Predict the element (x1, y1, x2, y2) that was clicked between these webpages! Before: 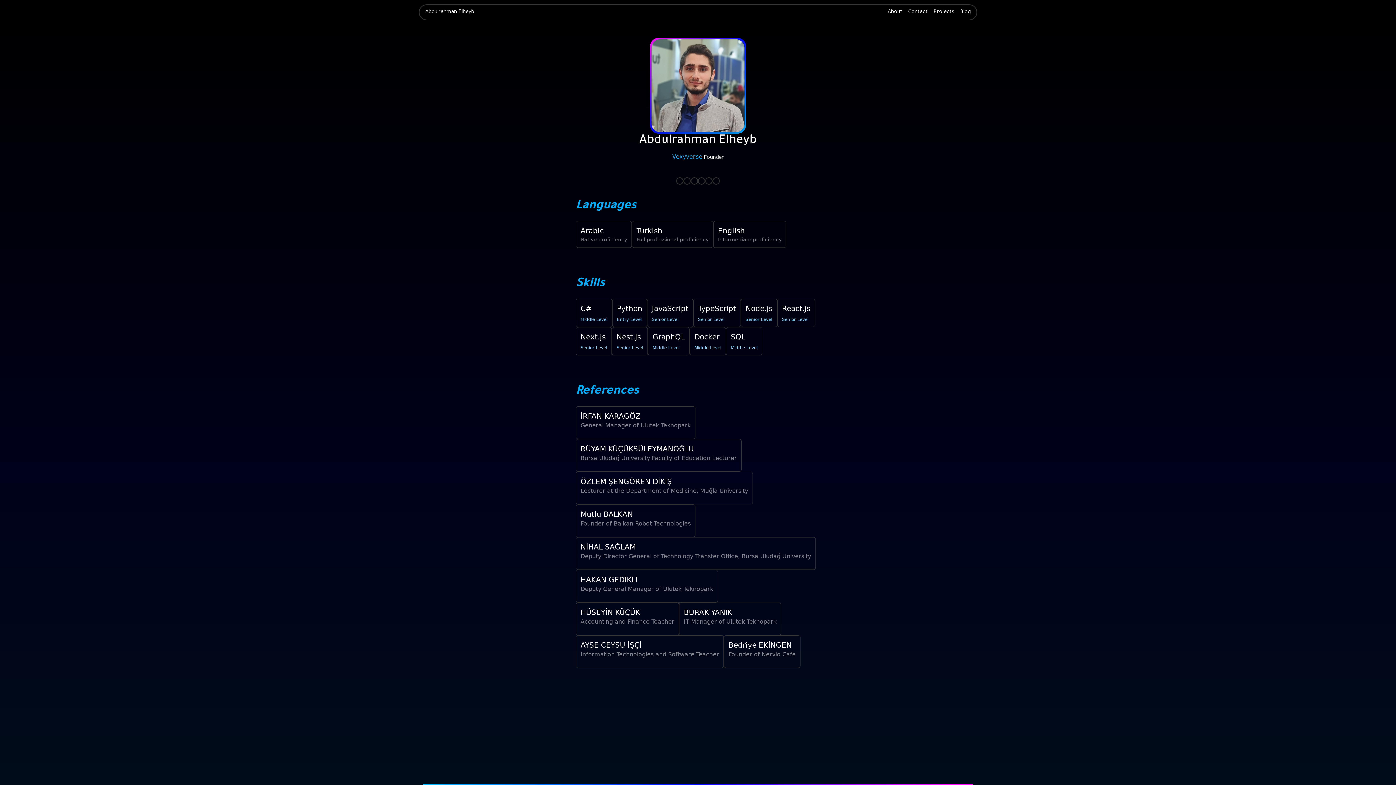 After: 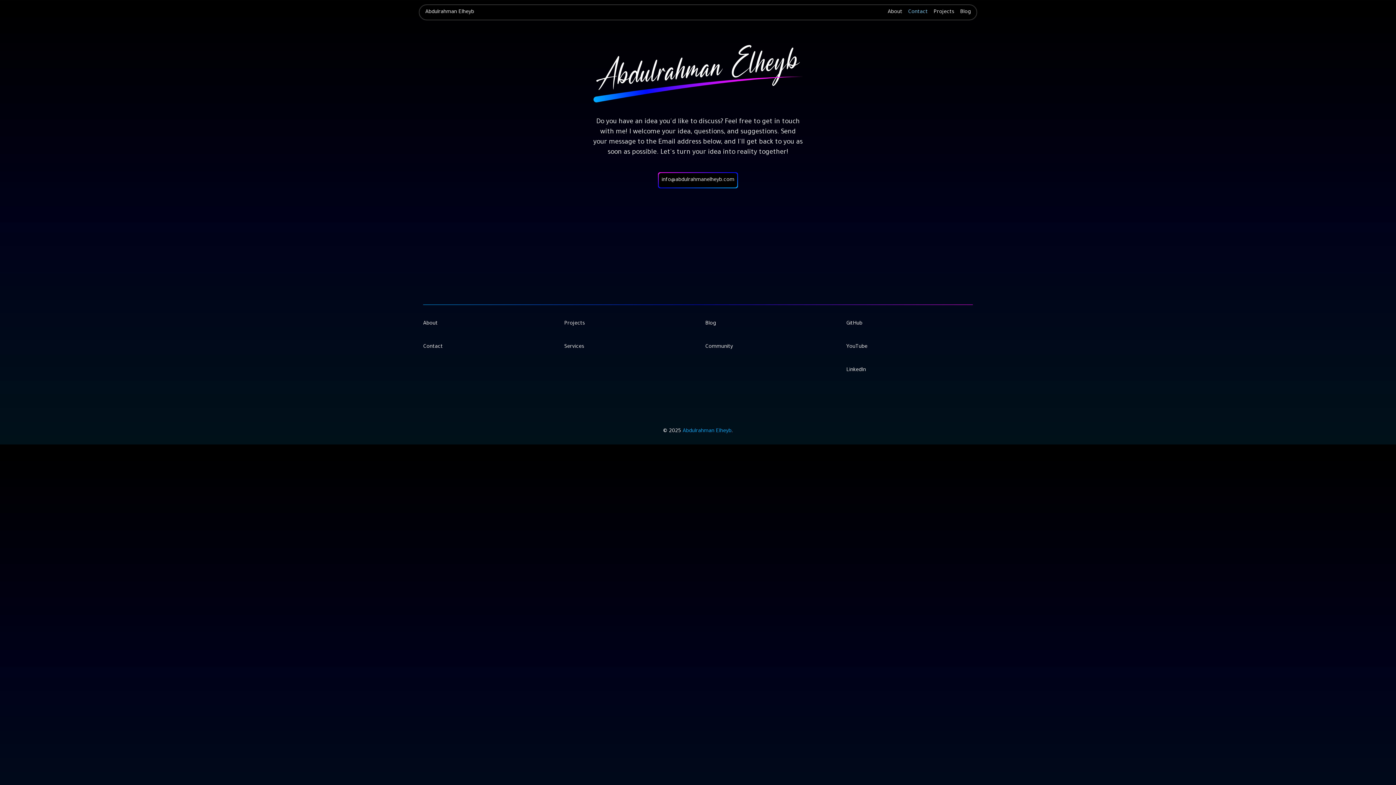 Action: label: Contact bbox: (905, 5, 930, 19)